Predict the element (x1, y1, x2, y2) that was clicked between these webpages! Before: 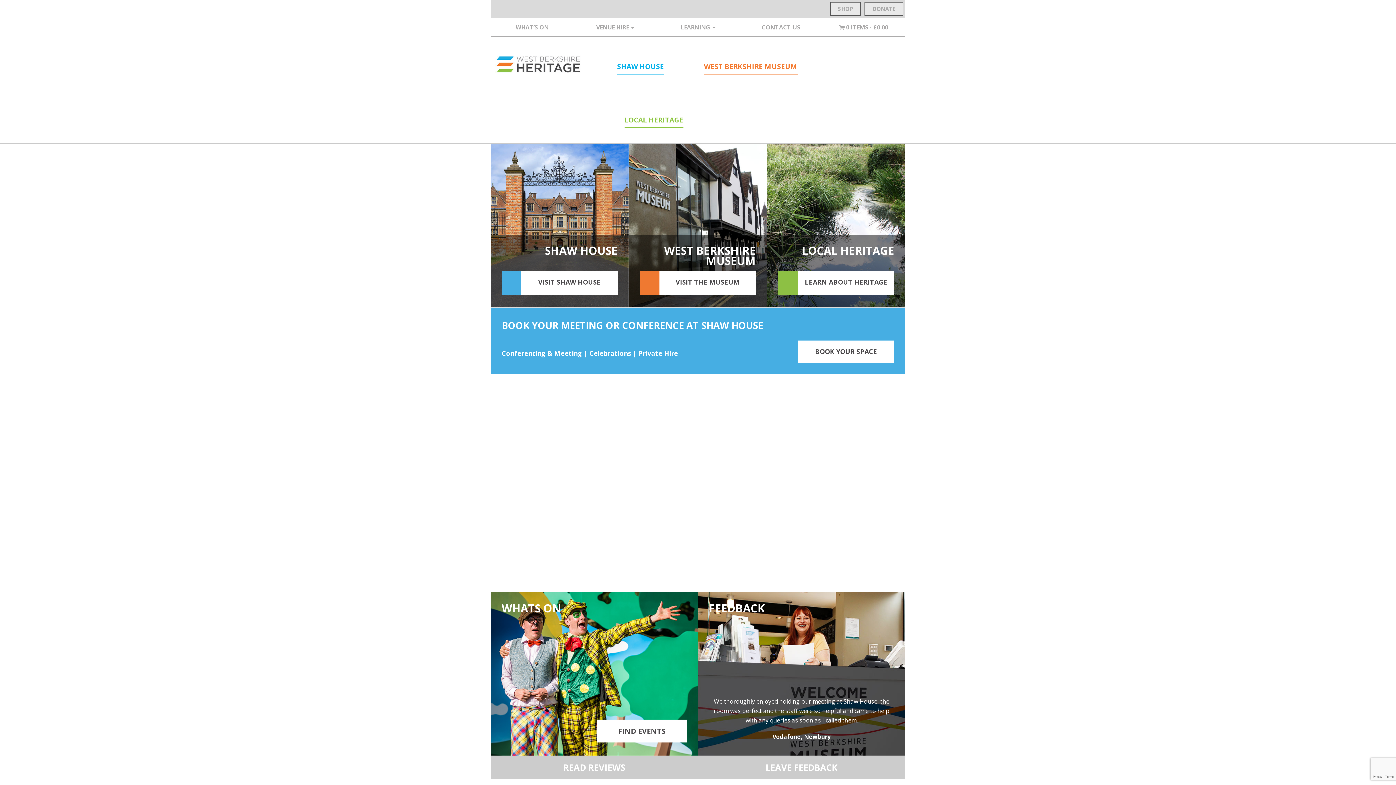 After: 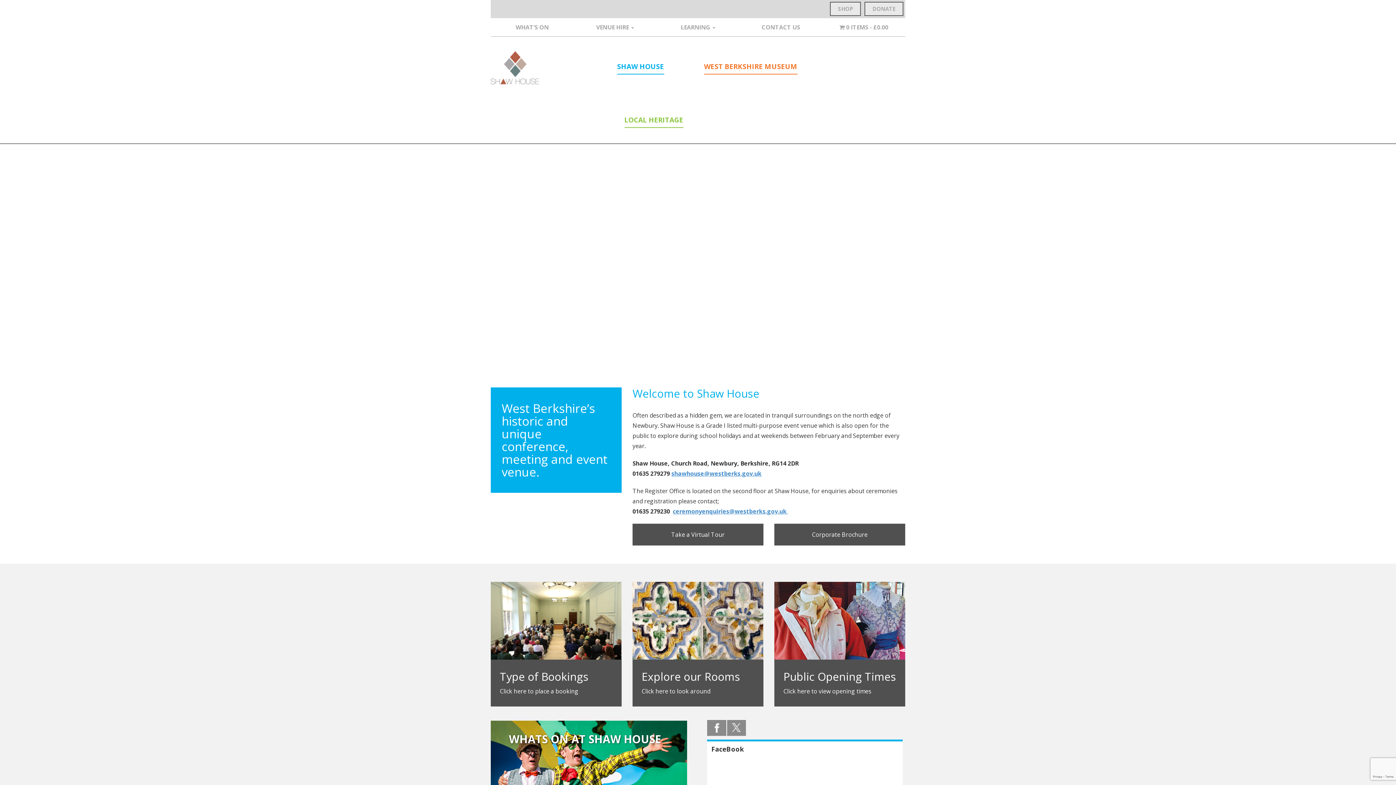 Action: bbox: (611, 57, 669, 80) label: SHAW HOUSE